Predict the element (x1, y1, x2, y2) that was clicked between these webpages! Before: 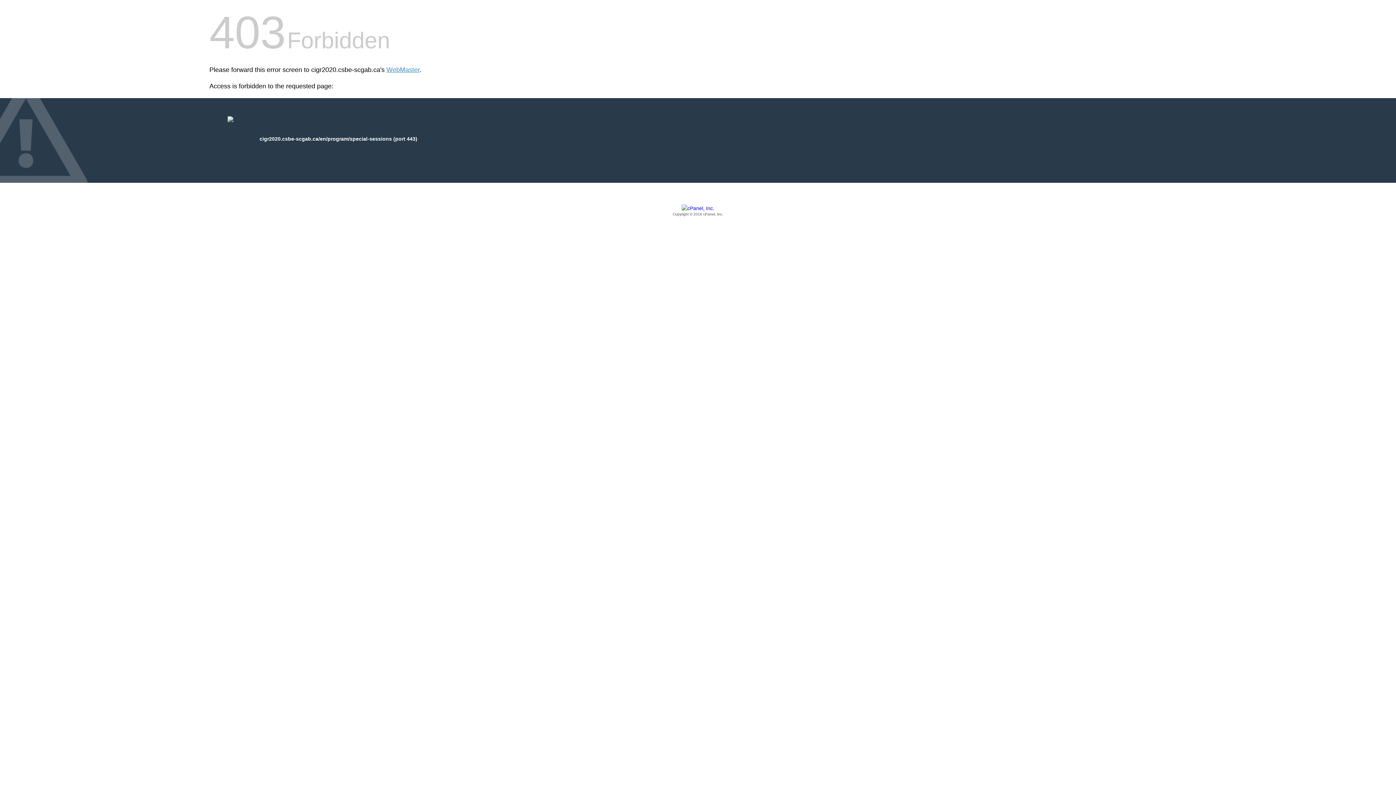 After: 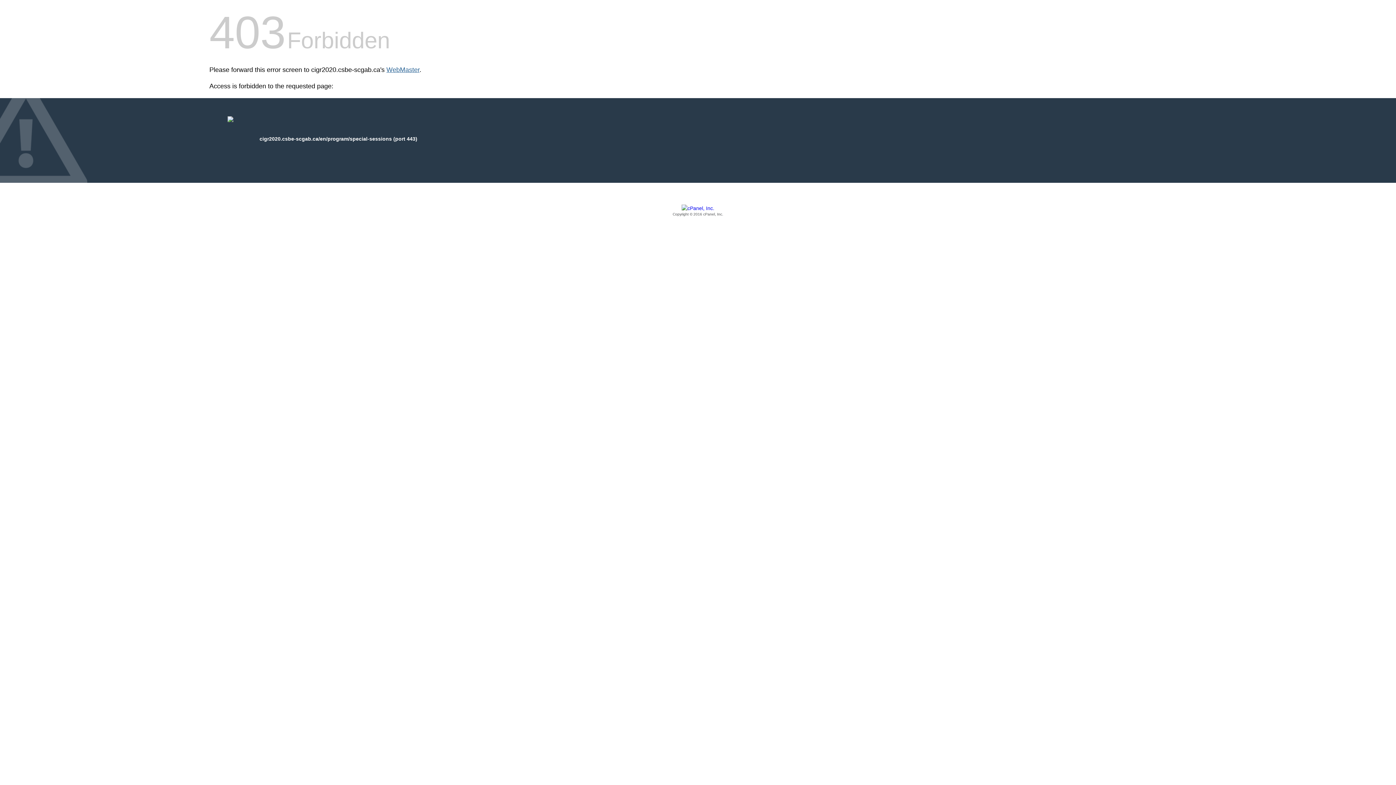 Action: bbox: (386, 66, 419, 73) label: WebMaster